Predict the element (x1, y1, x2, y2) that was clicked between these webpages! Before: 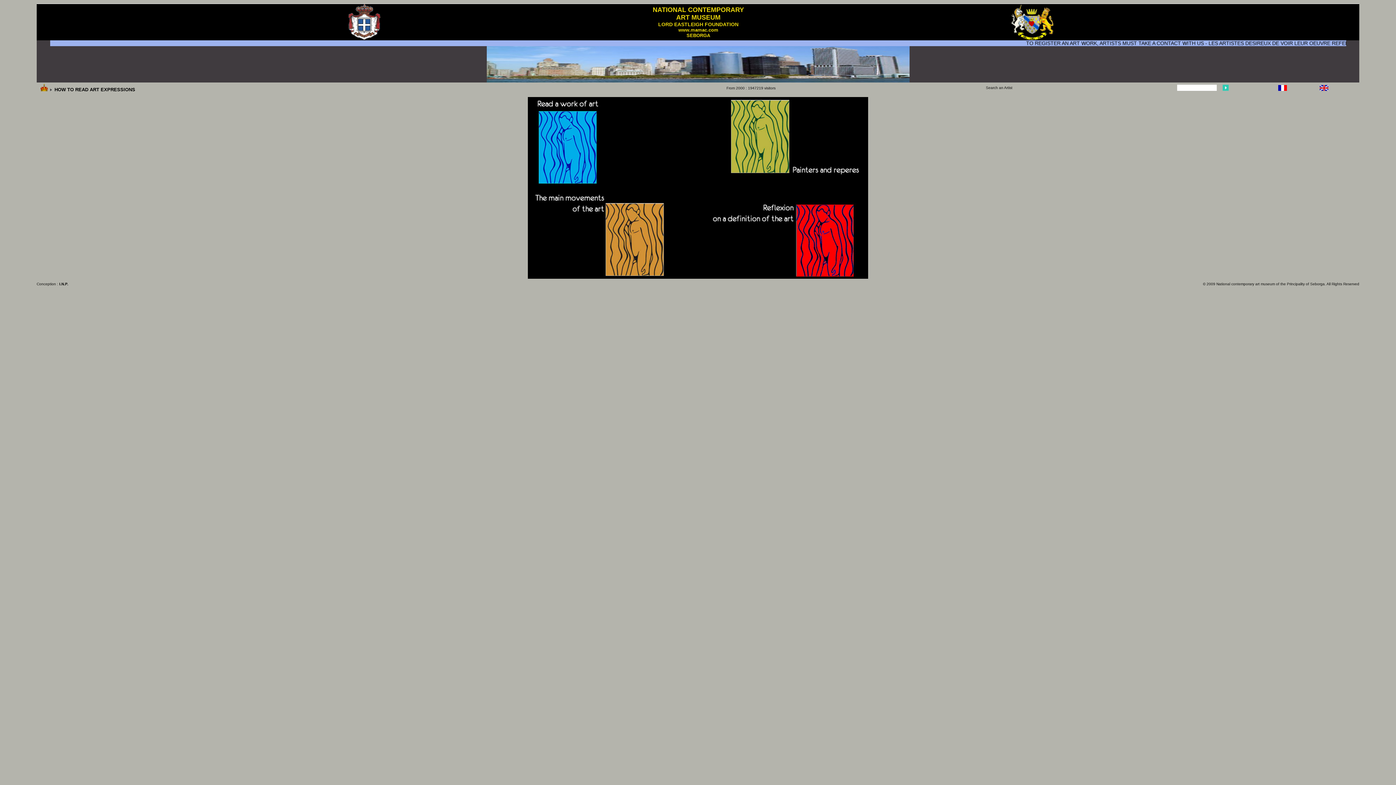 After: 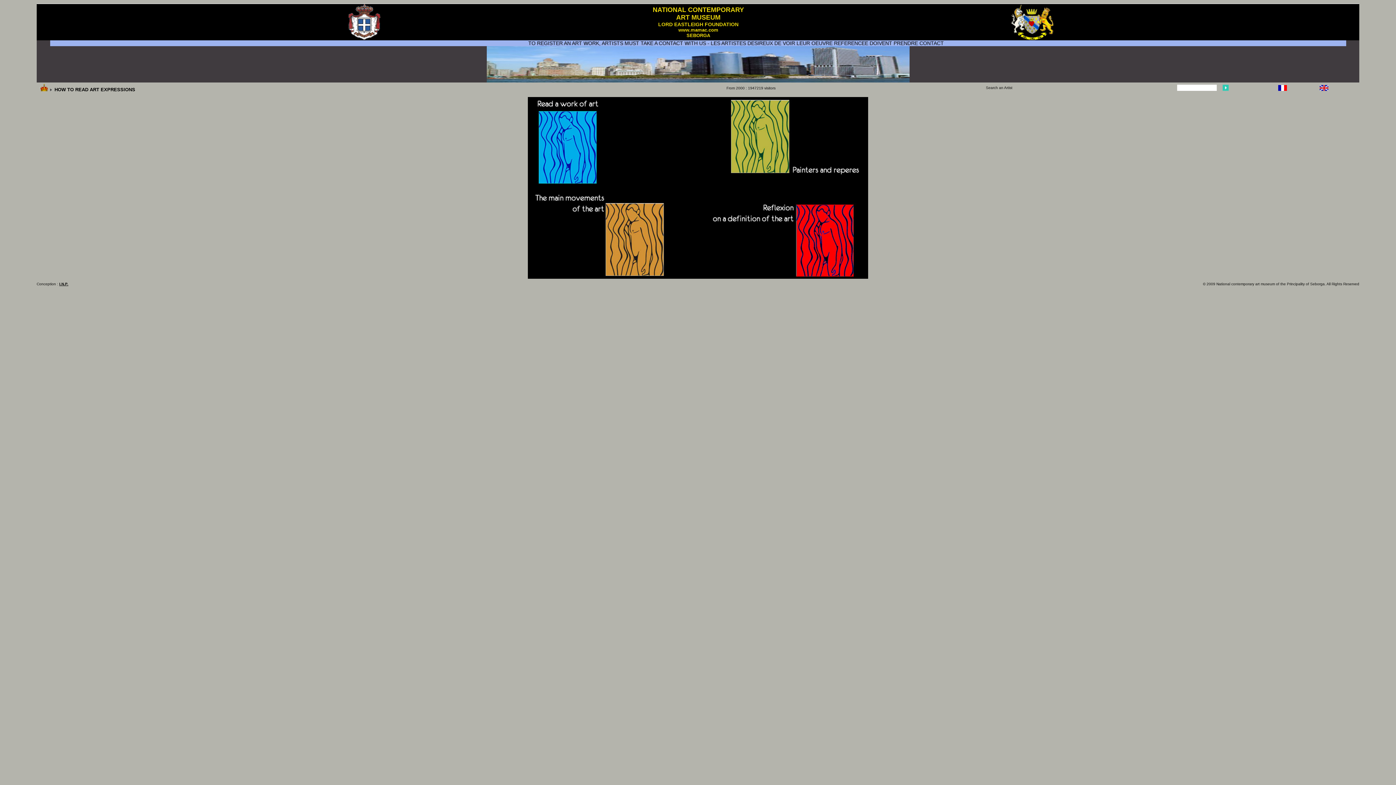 Action: label: I.N.P. bbox: (59, 282, 68, 286)